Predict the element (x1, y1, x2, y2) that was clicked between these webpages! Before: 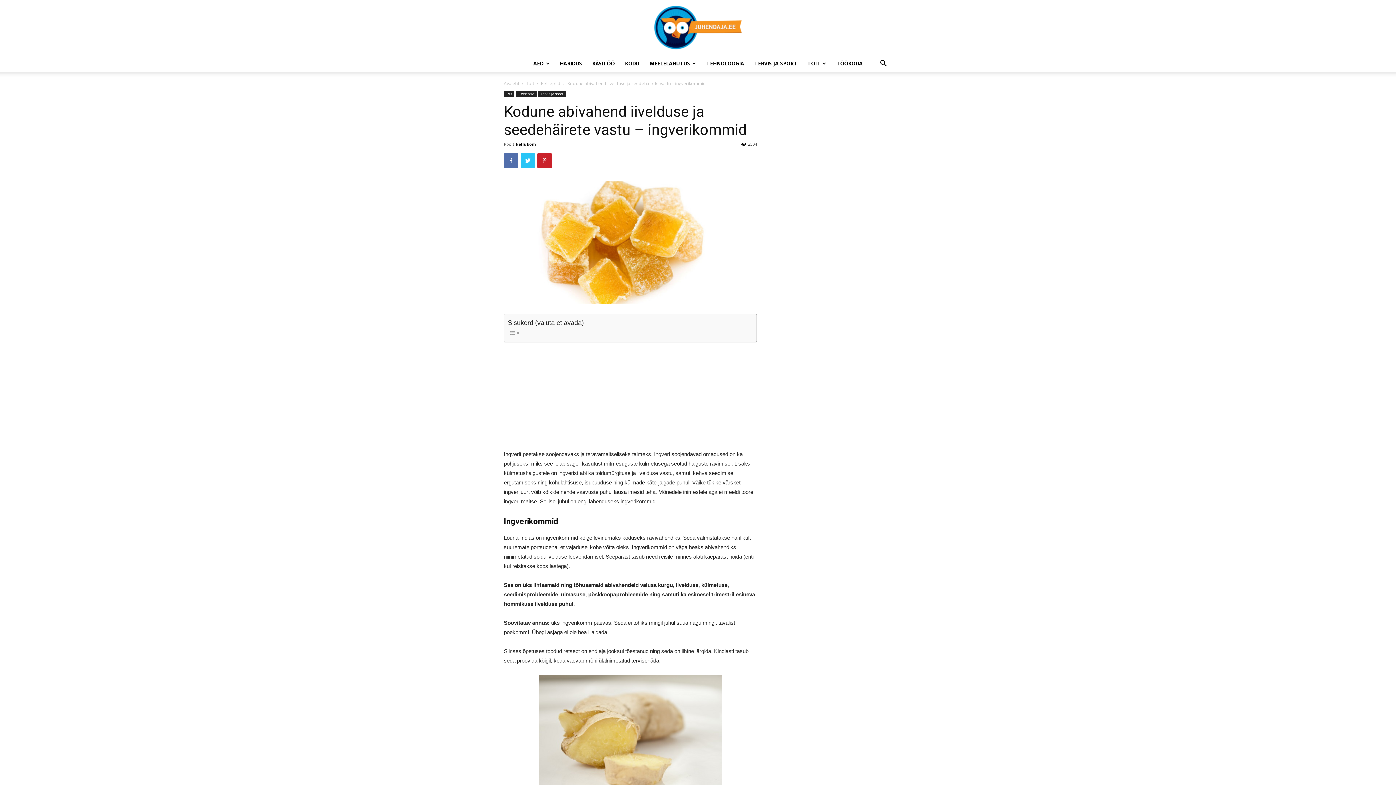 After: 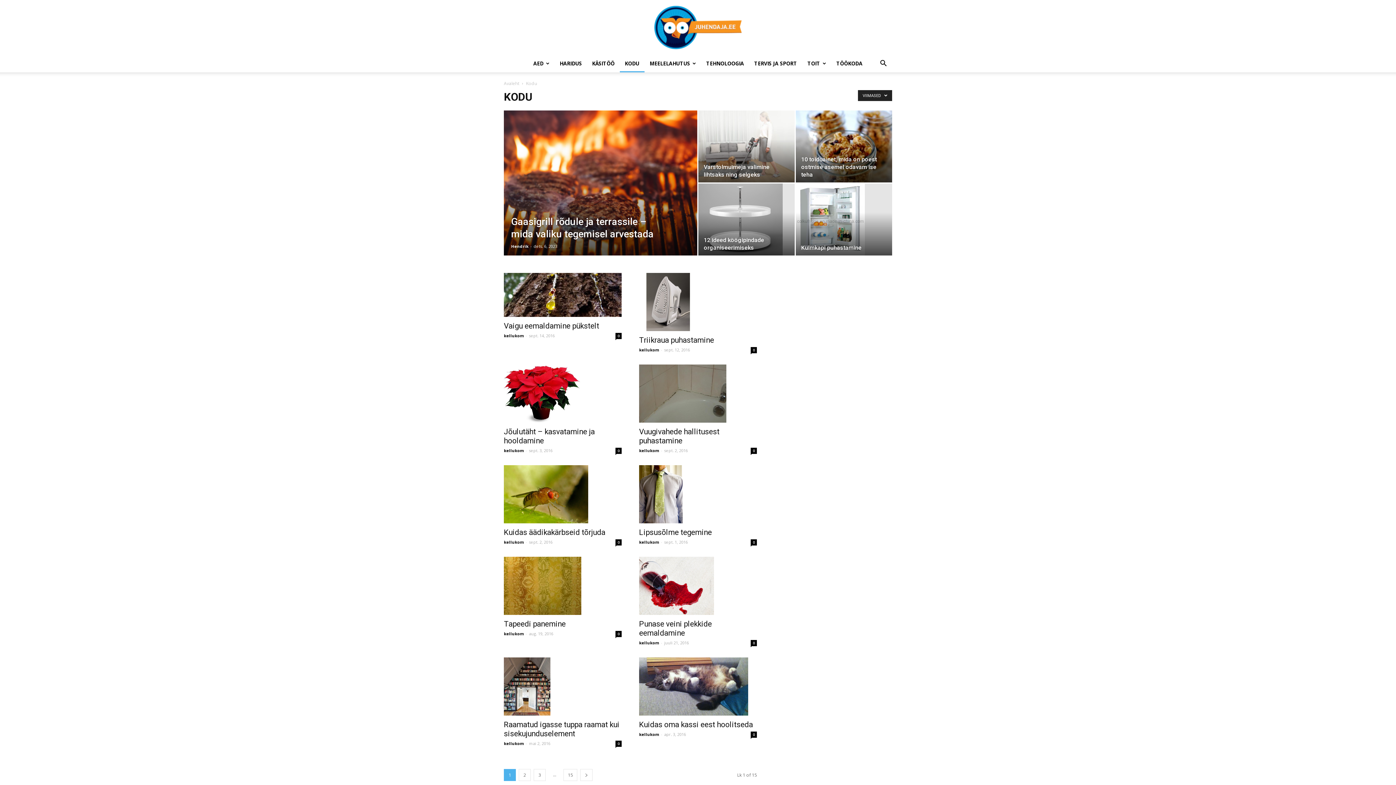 Action: label: KODU bbox: (620, 54, 644, 72)